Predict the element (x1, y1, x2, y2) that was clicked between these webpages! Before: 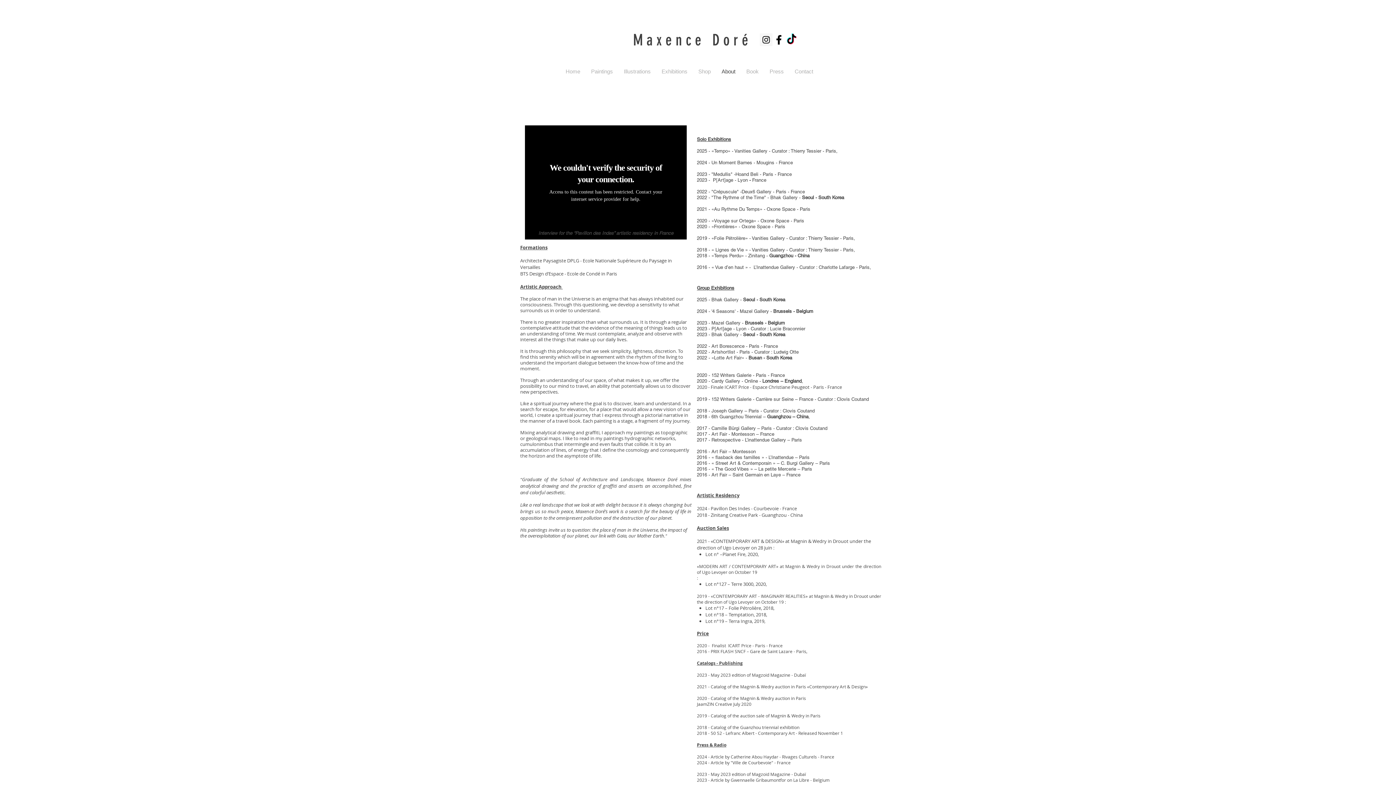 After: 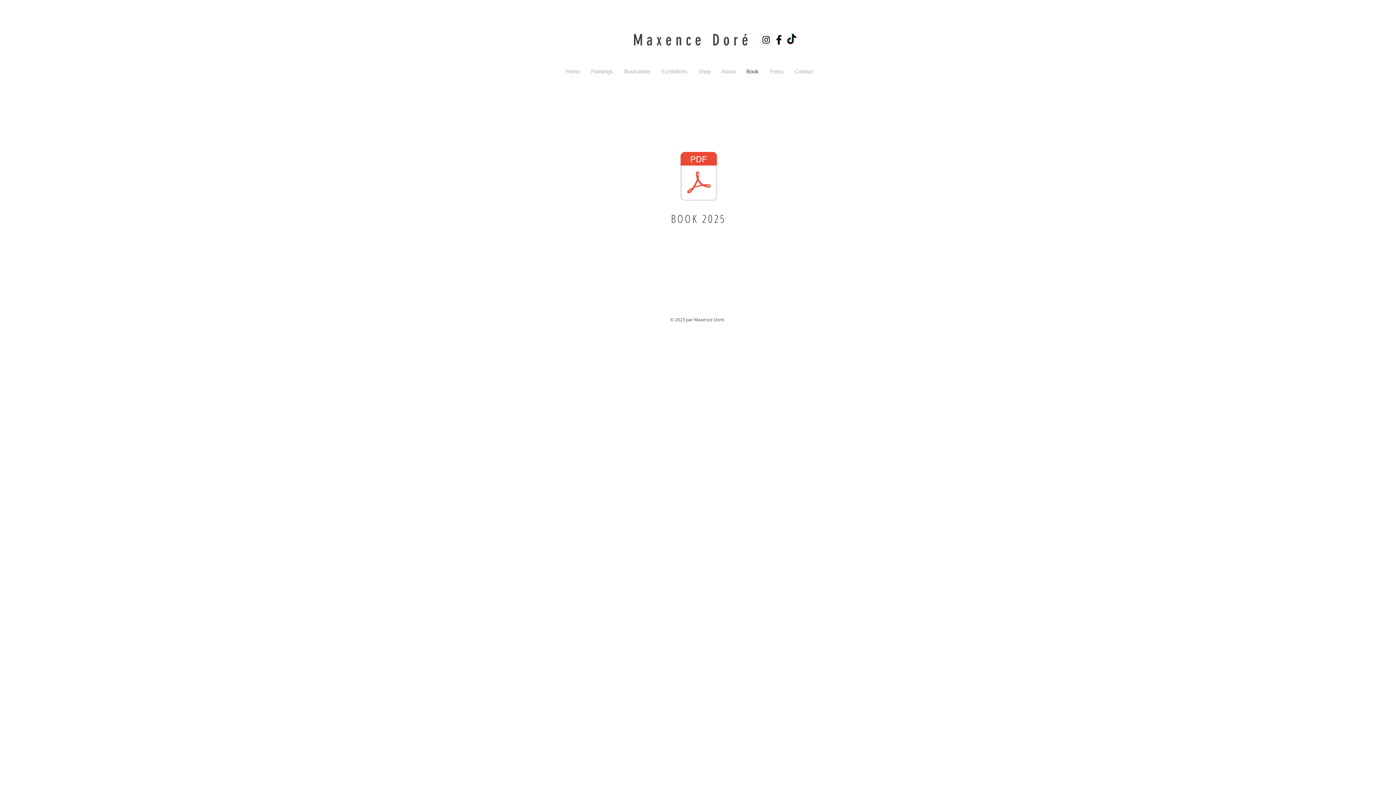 Action: bbox: (741, 64, 764, 78) label: Book